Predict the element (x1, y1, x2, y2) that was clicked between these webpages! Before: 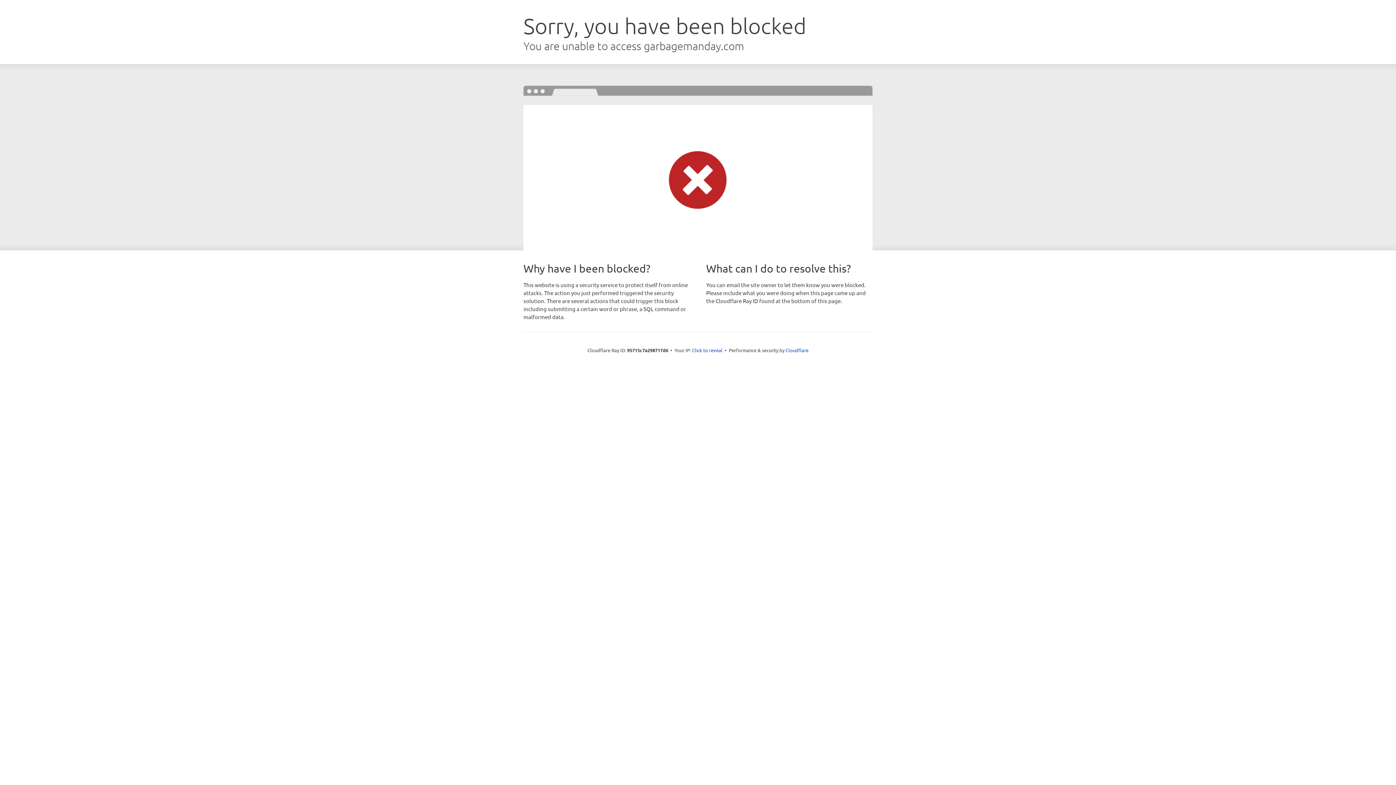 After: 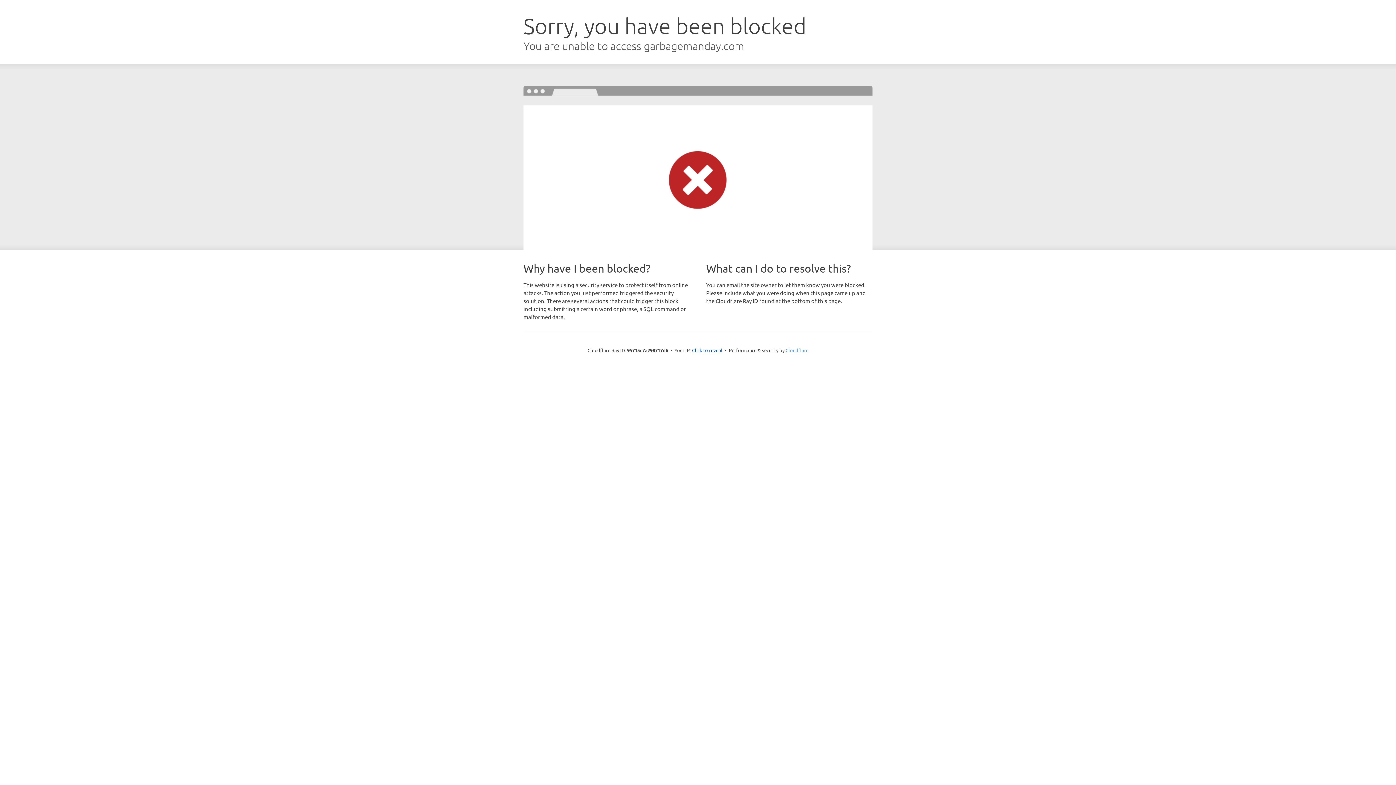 Action: bbox: (785, 347, 808, 353) label: Cloudflare